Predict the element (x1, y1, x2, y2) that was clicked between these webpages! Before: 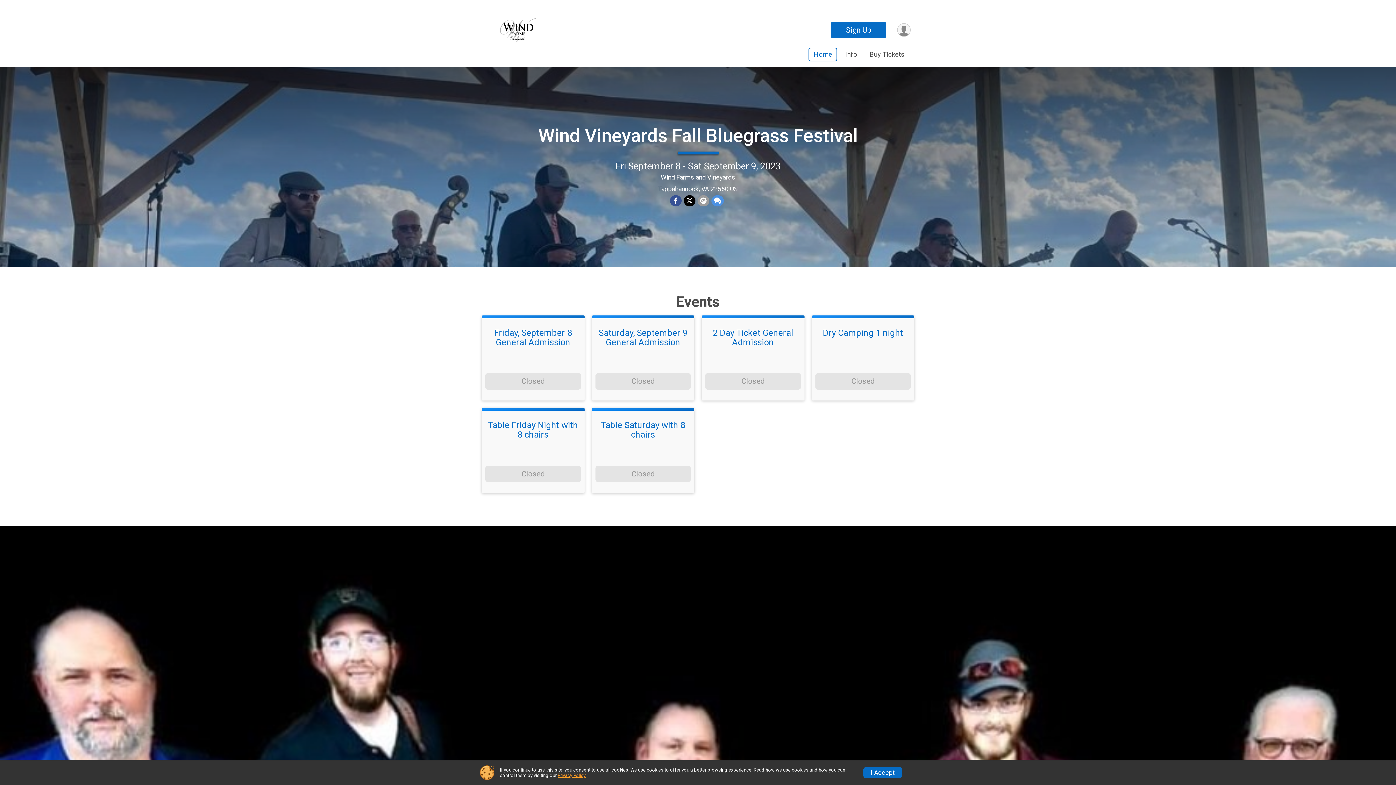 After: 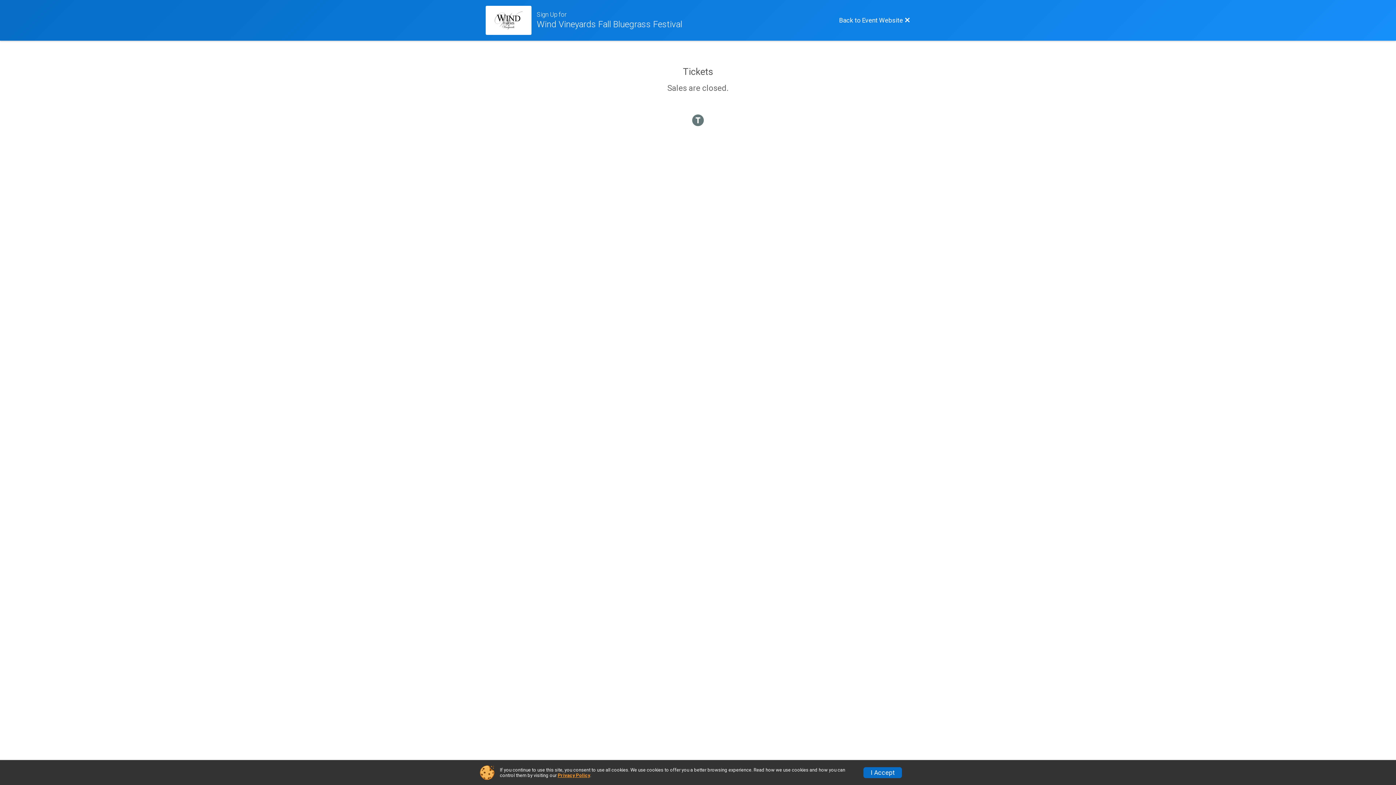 Action: bbox: (485, 328, 580, 347) label: Friday, September 8 General Admission